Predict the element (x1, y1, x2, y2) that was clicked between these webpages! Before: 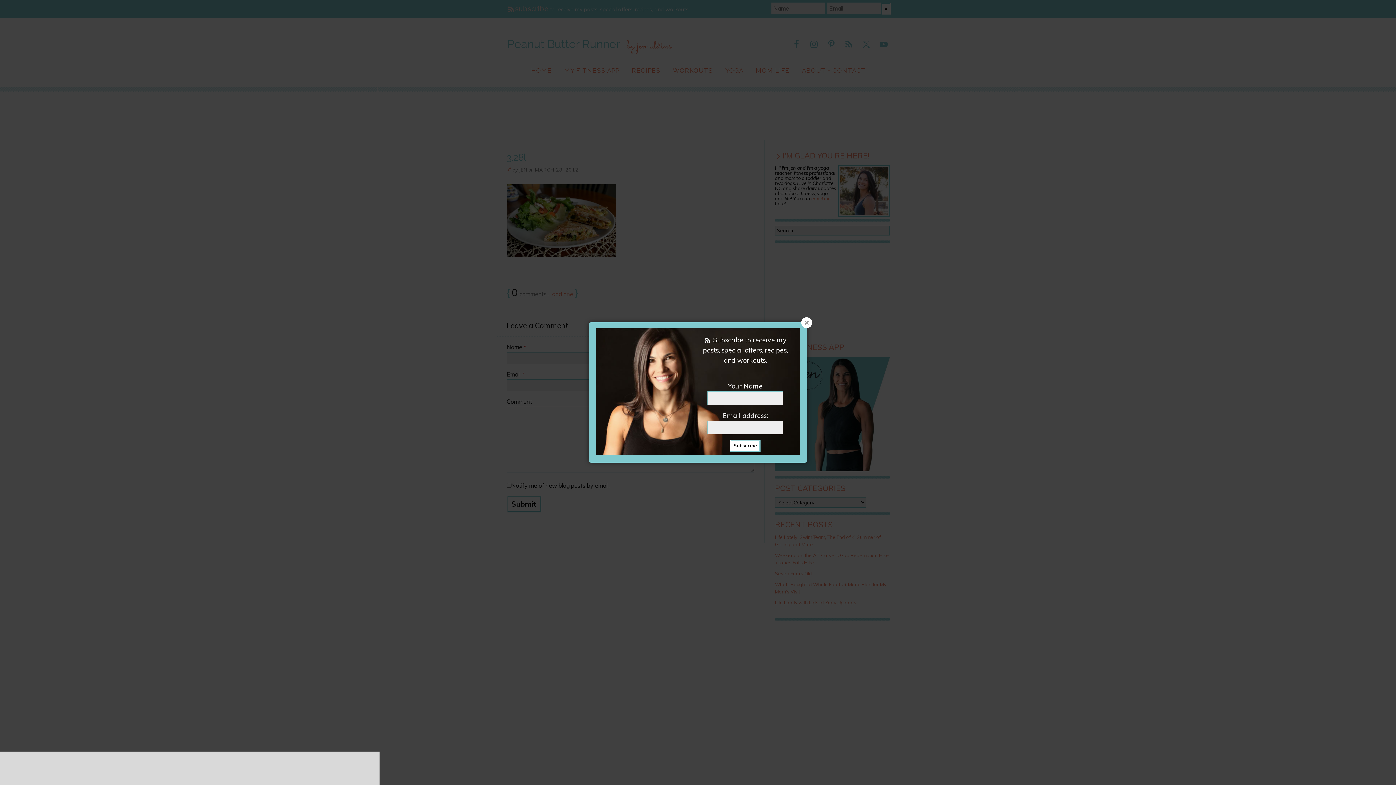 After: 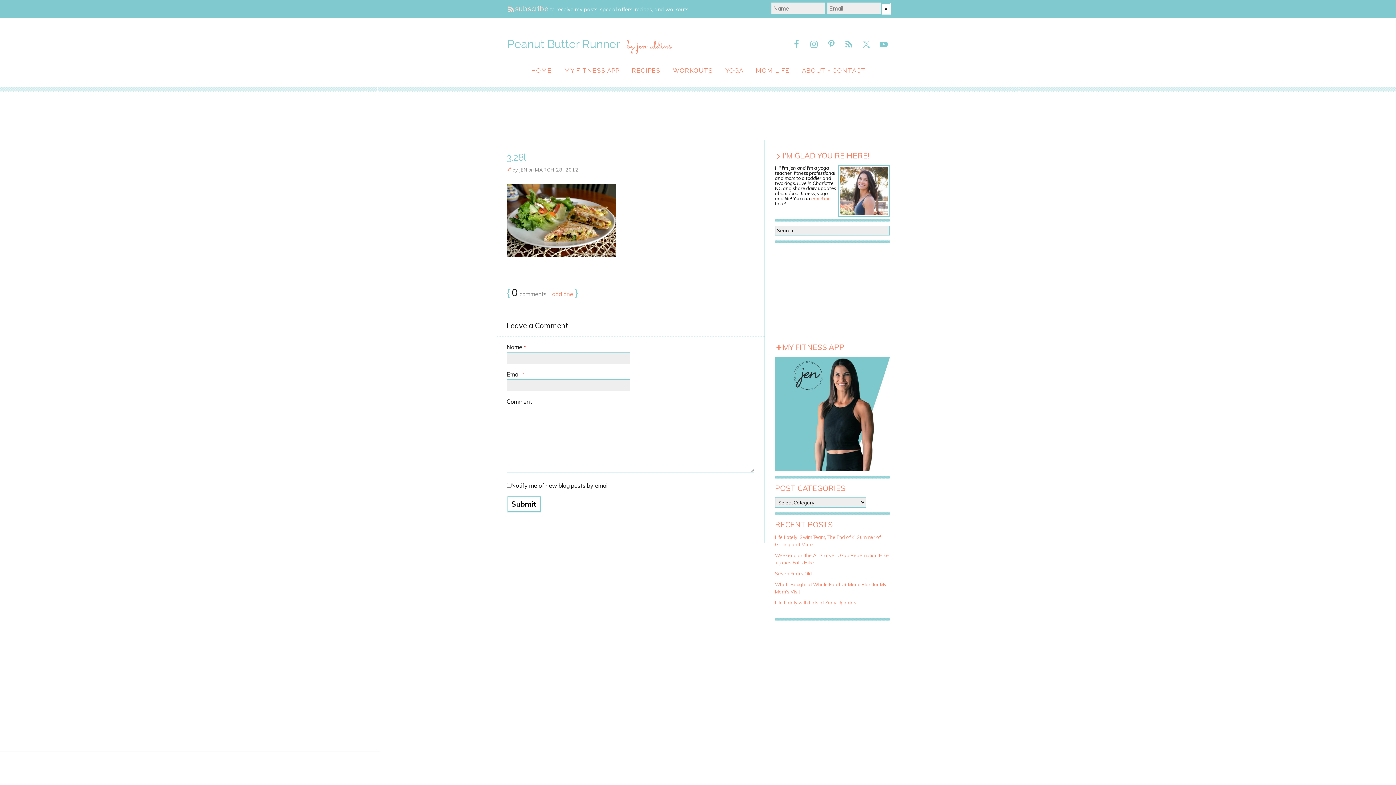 Action: bbox: (801, 317, 812, 328)